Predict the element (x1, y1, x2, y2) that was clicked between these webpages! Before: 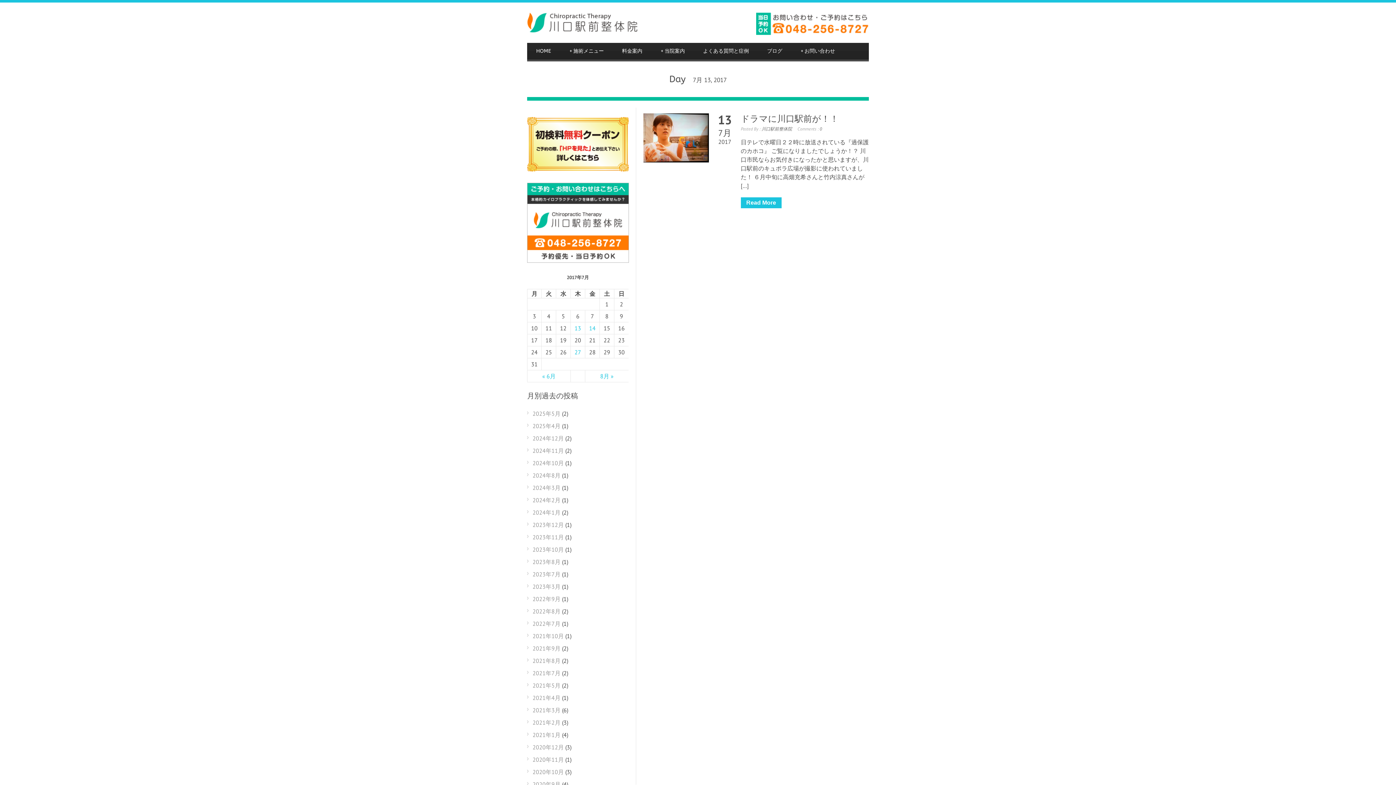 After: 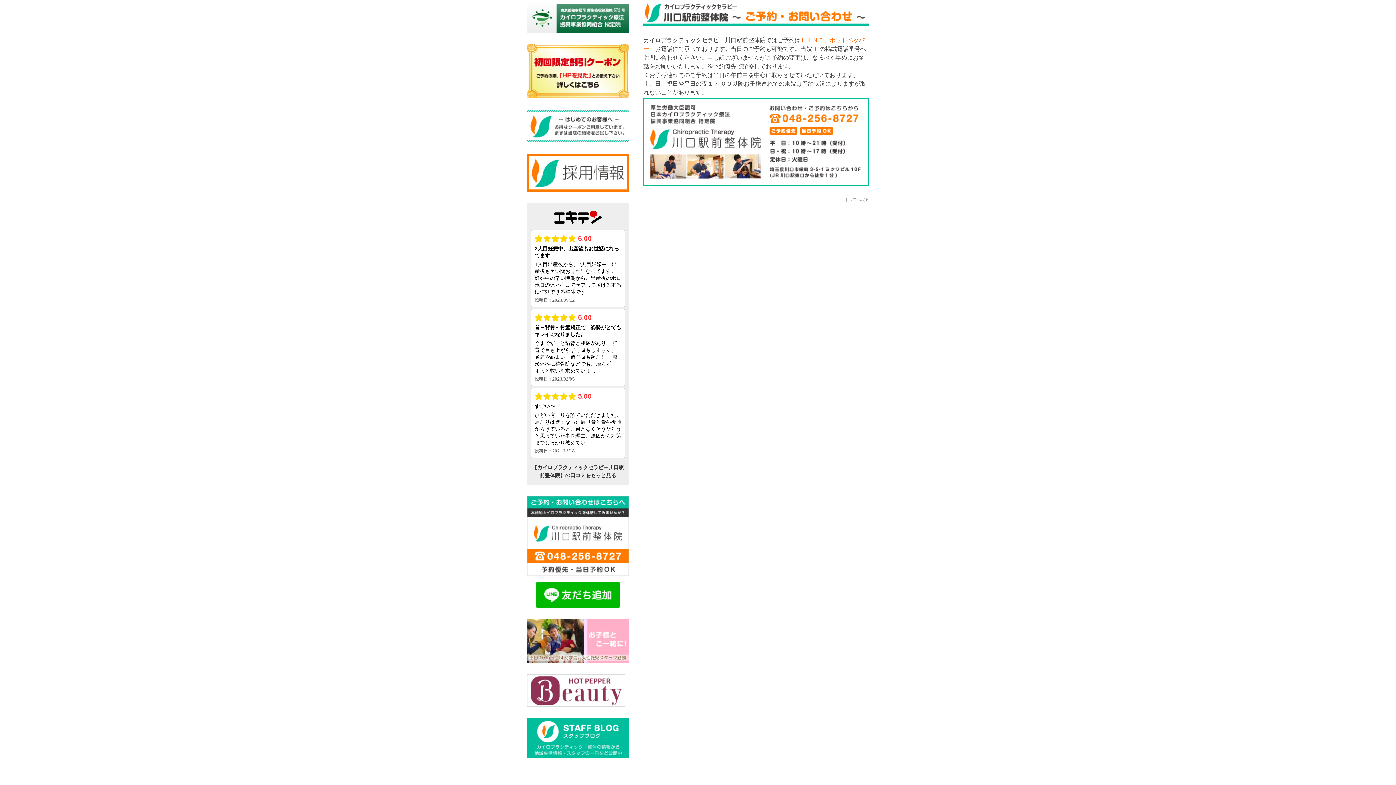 Action: bbox: (527, 257, 629, 264)